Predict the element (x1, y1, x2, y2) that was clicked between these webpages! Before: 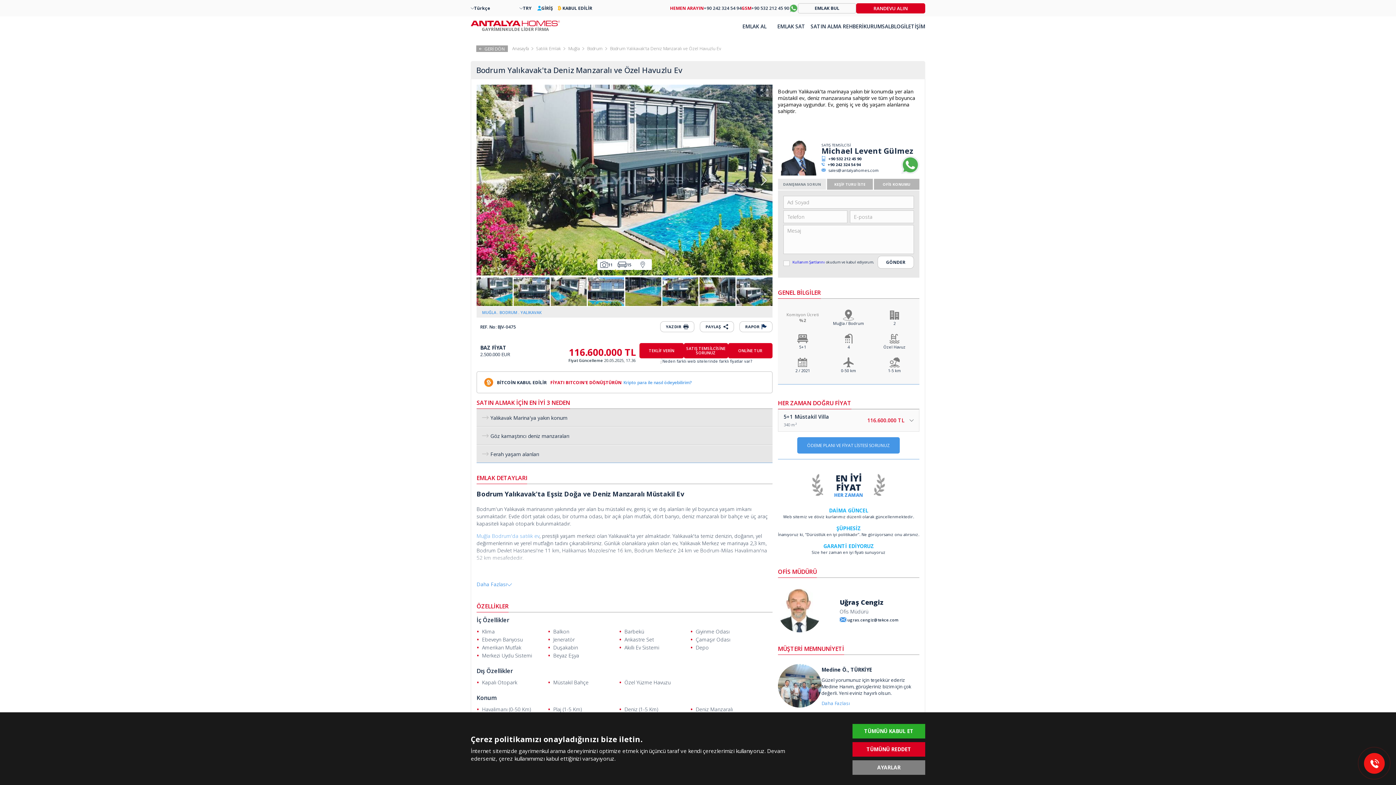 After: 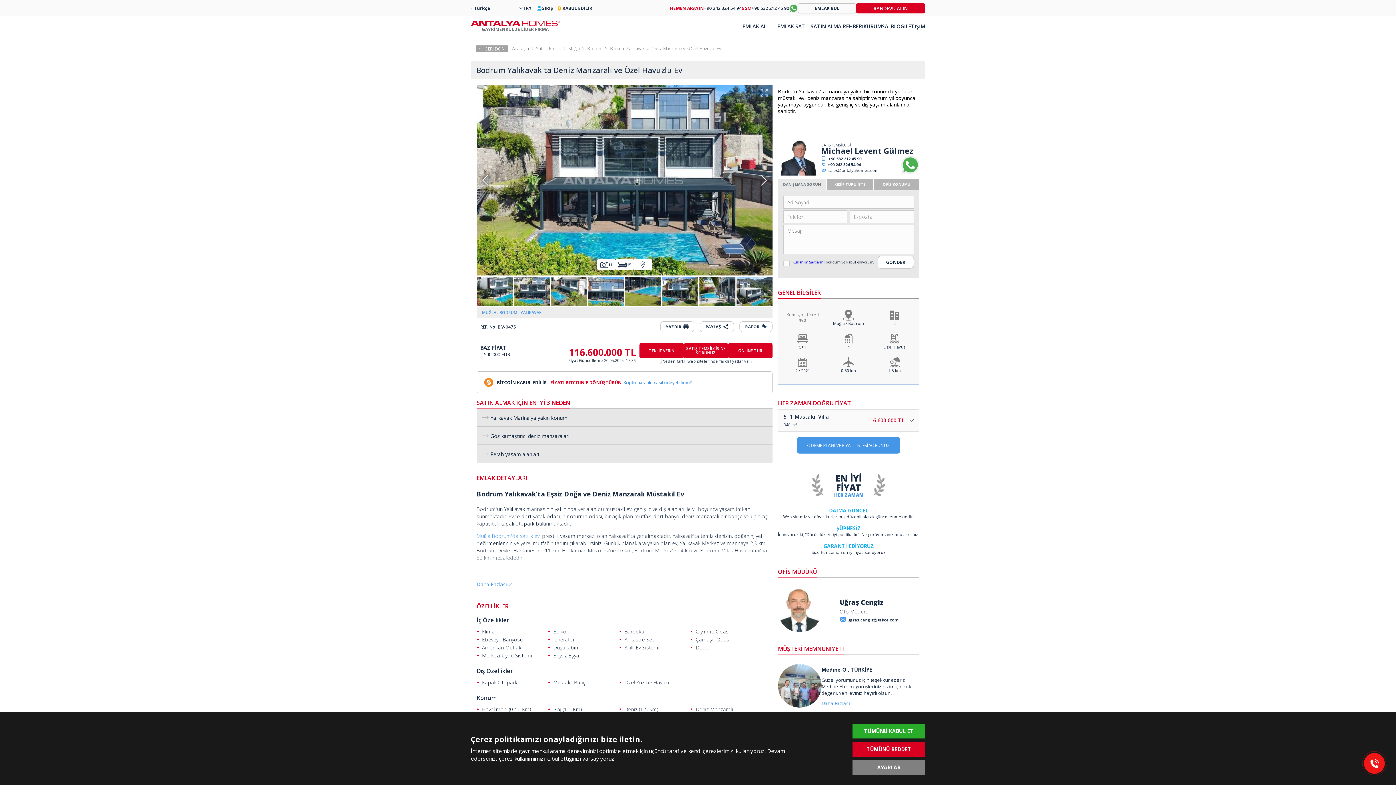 Action: bbox: (759, 172, 769, 188) label: Next slide